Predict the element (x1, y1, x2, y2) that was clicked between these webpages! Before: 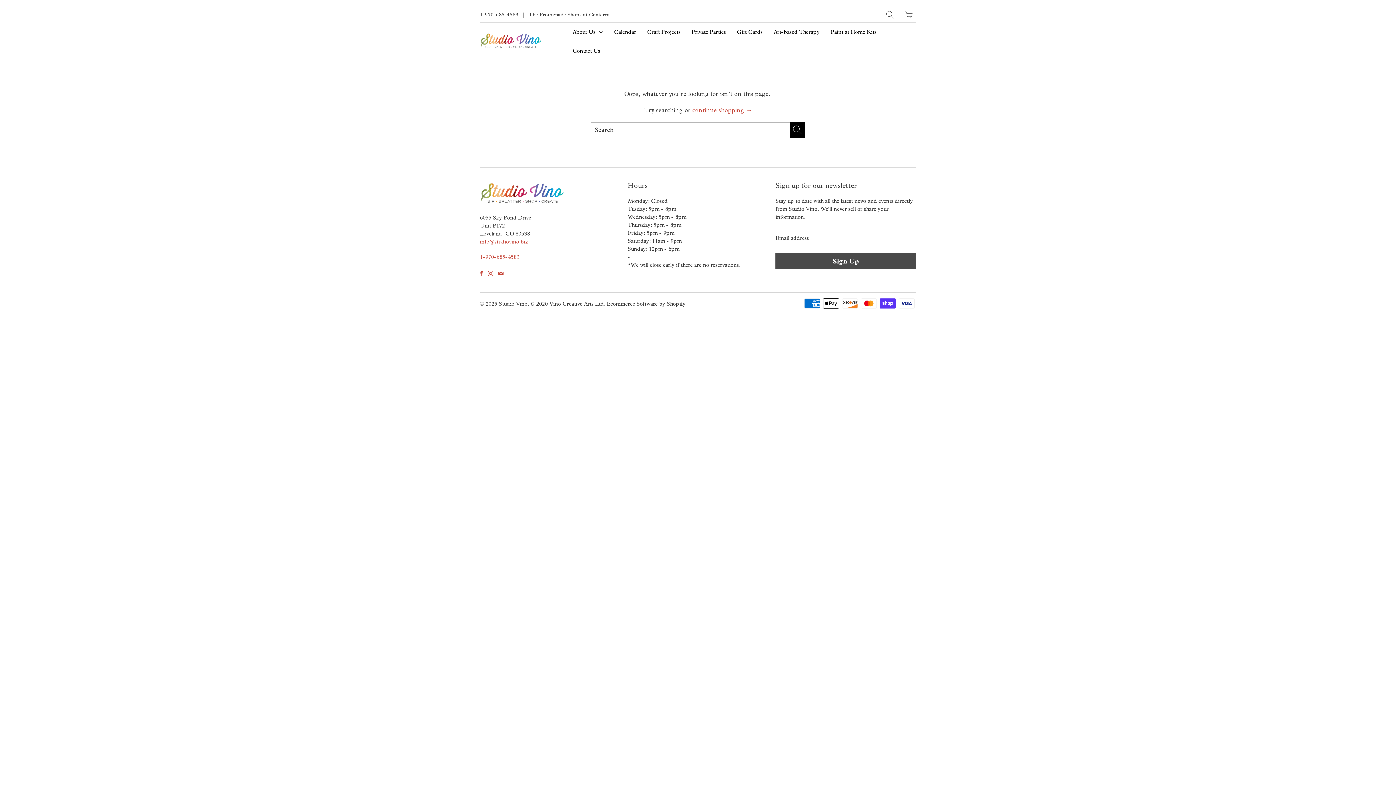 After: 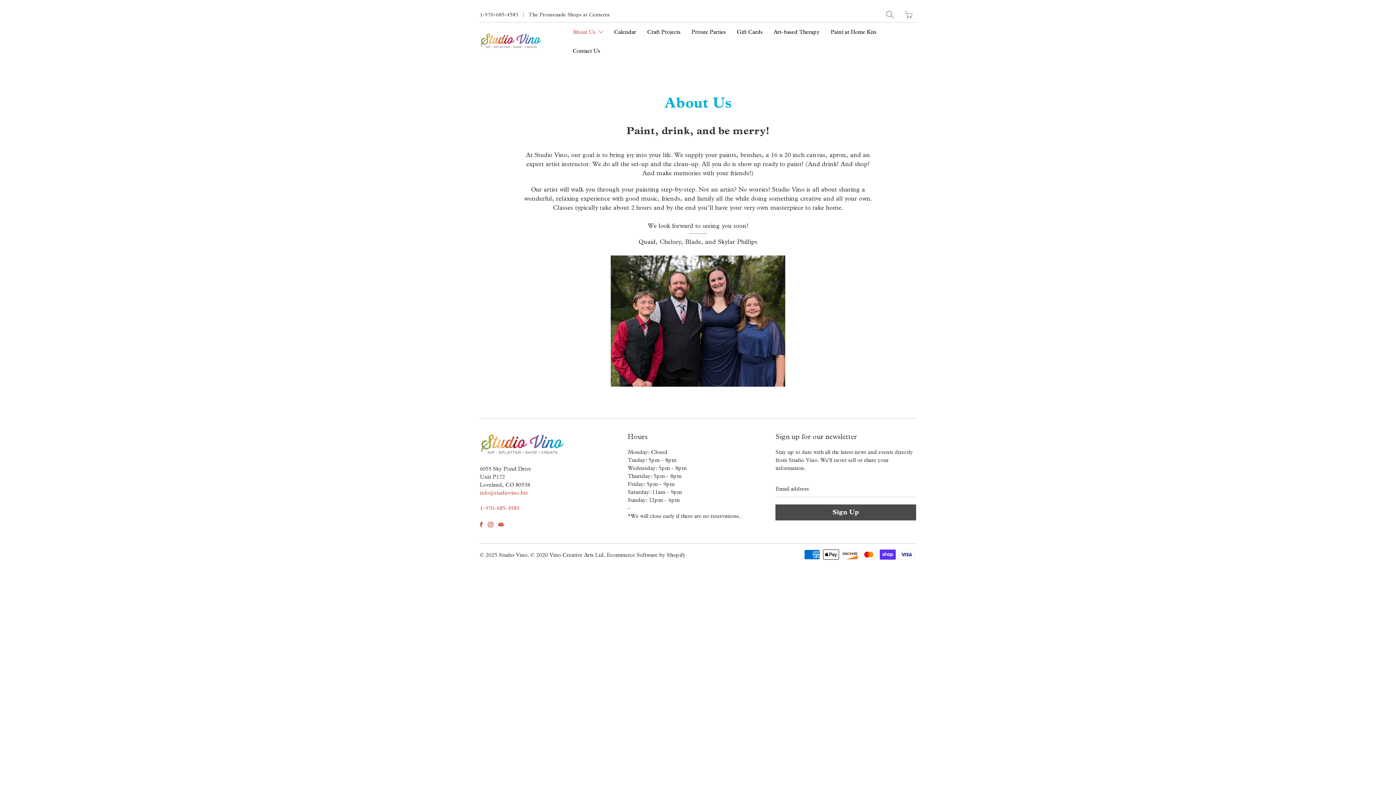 Action: bbox: (569, 22, 606, 41) label: About Us 